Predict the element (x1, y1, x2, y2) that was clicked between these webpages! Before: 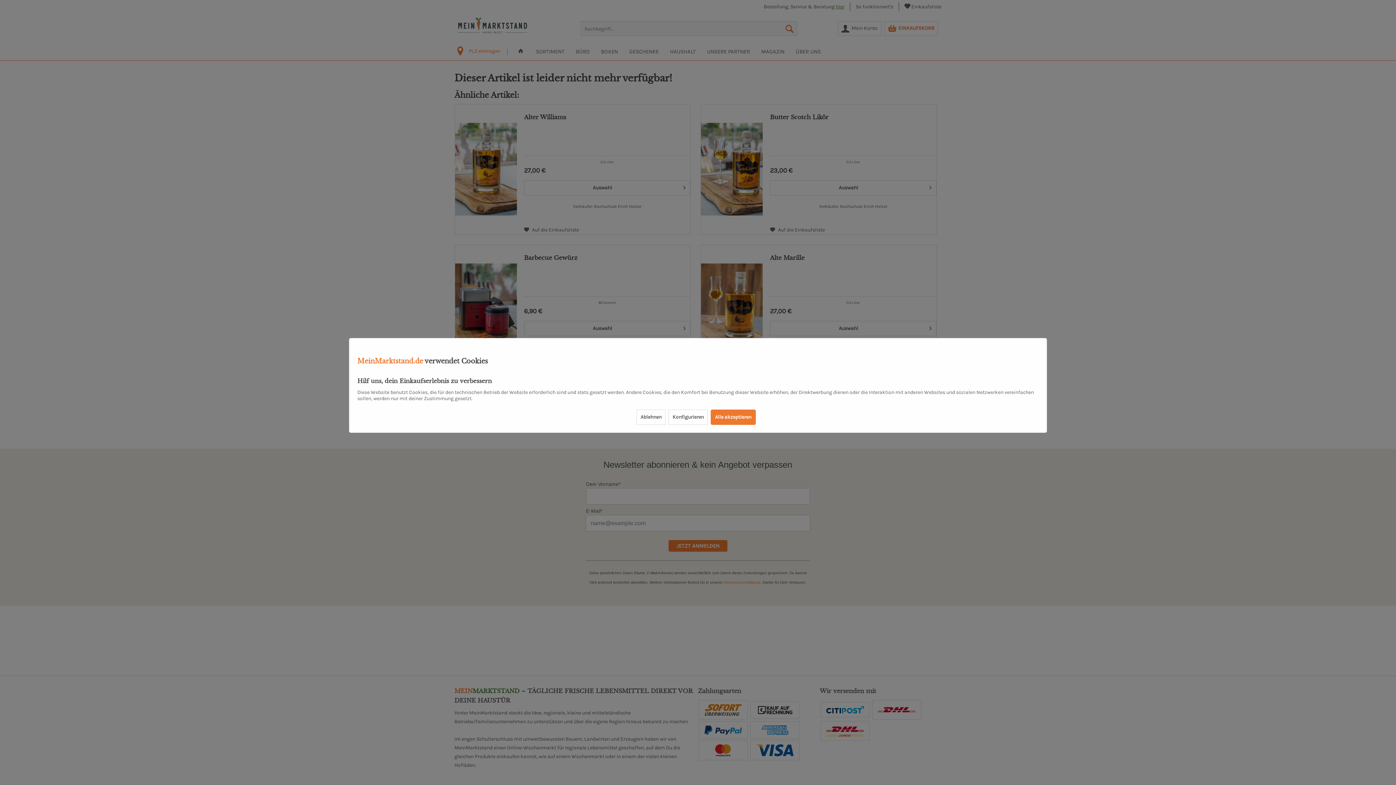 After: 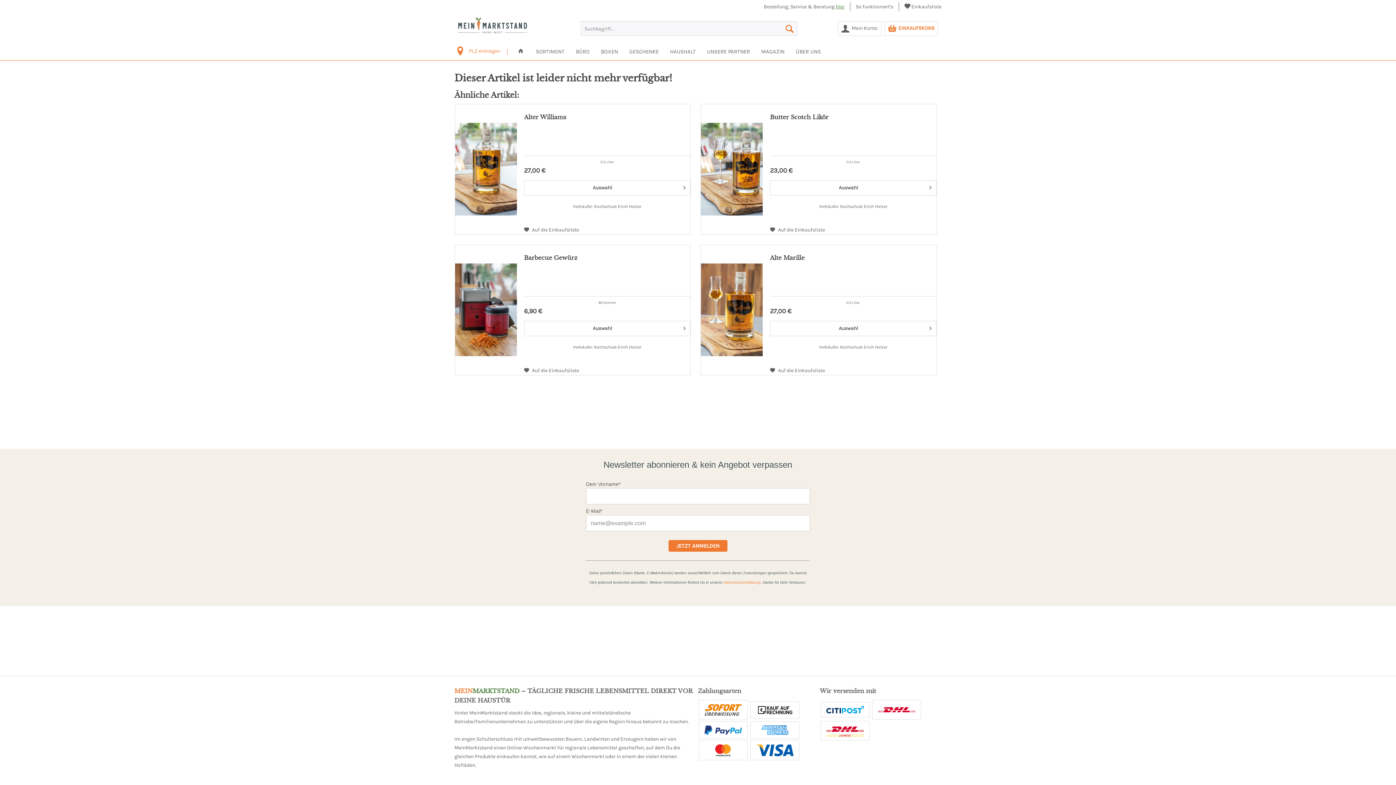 Action: bbox: (636, 409, 665, 425) label: Ablehnen